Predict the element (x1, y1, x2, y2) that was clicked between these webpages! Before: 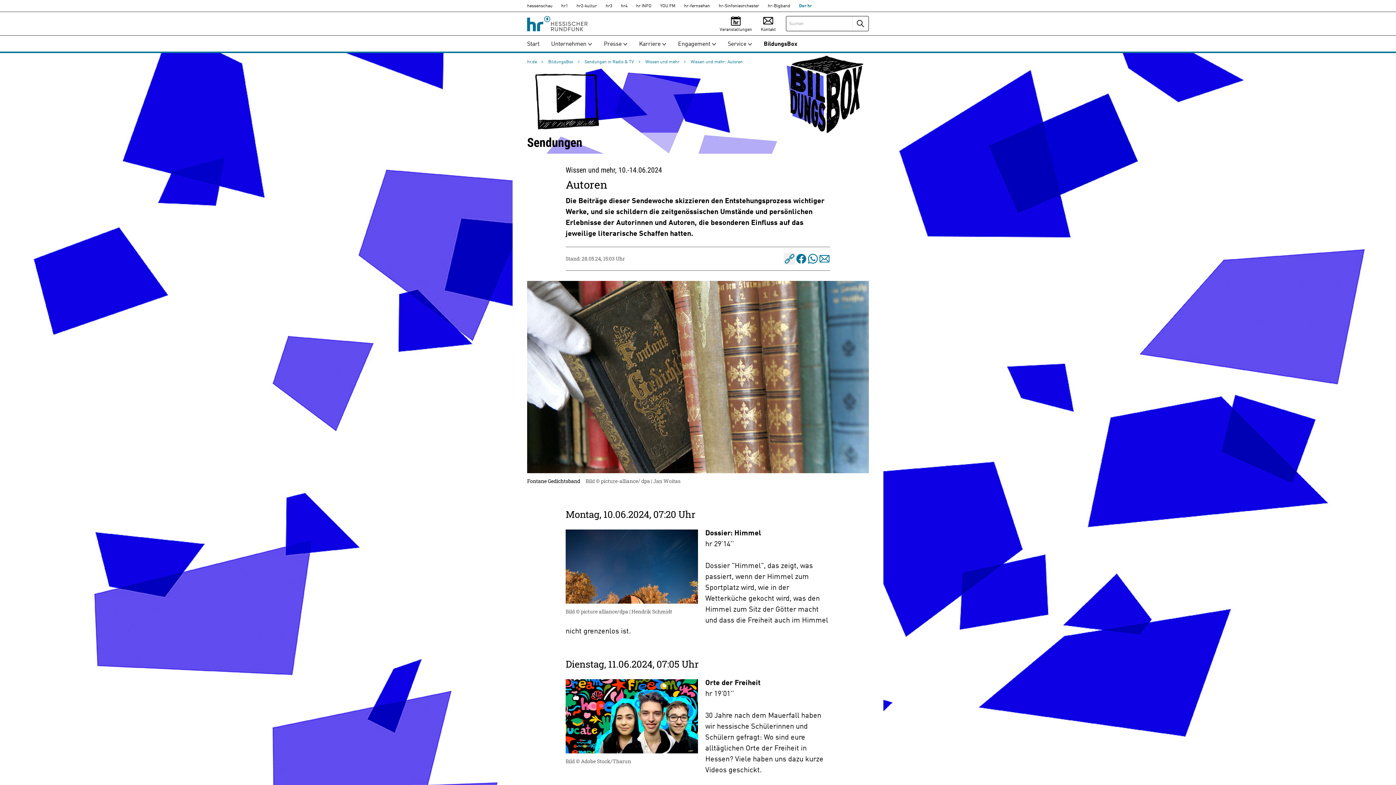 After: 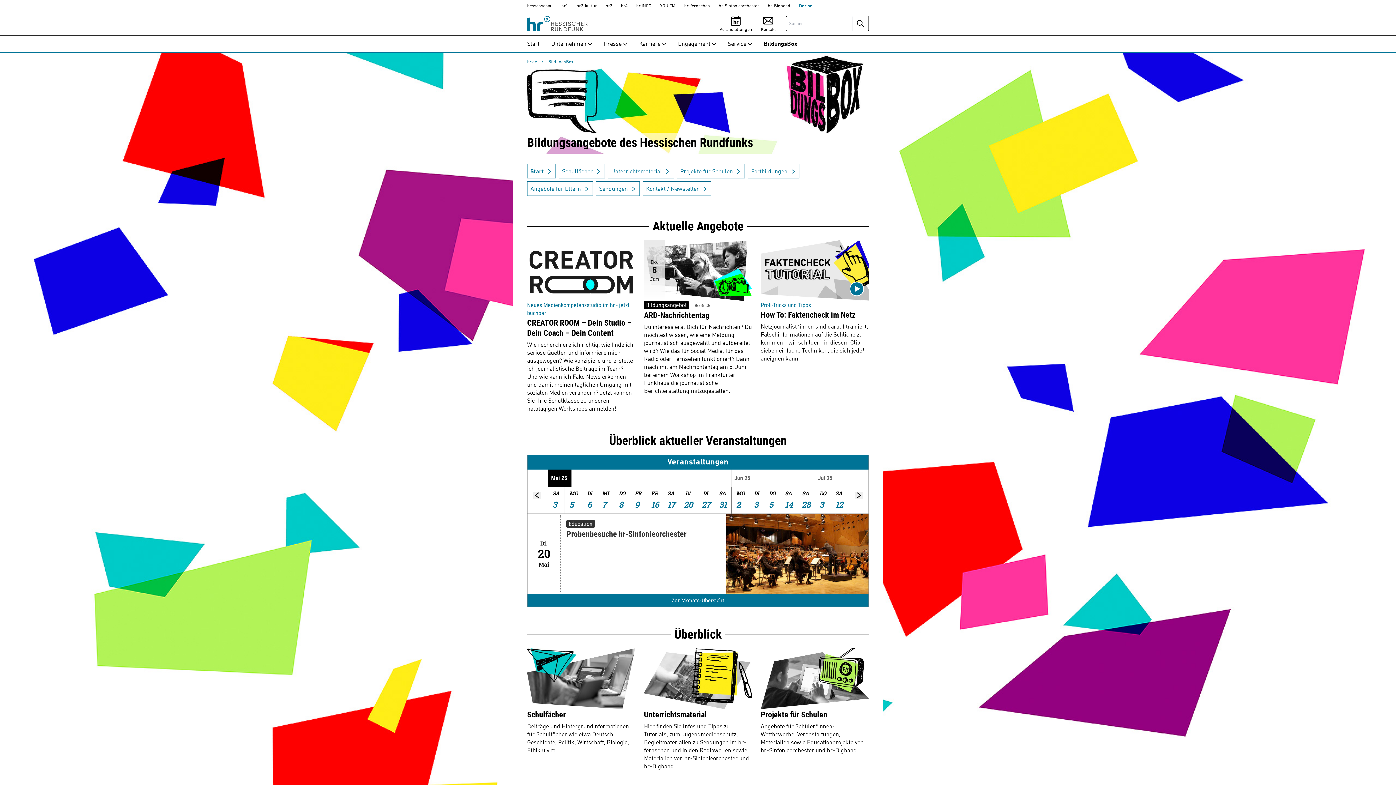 Action: label: BildungsBox  bbox: (548, 57, 574, 67)